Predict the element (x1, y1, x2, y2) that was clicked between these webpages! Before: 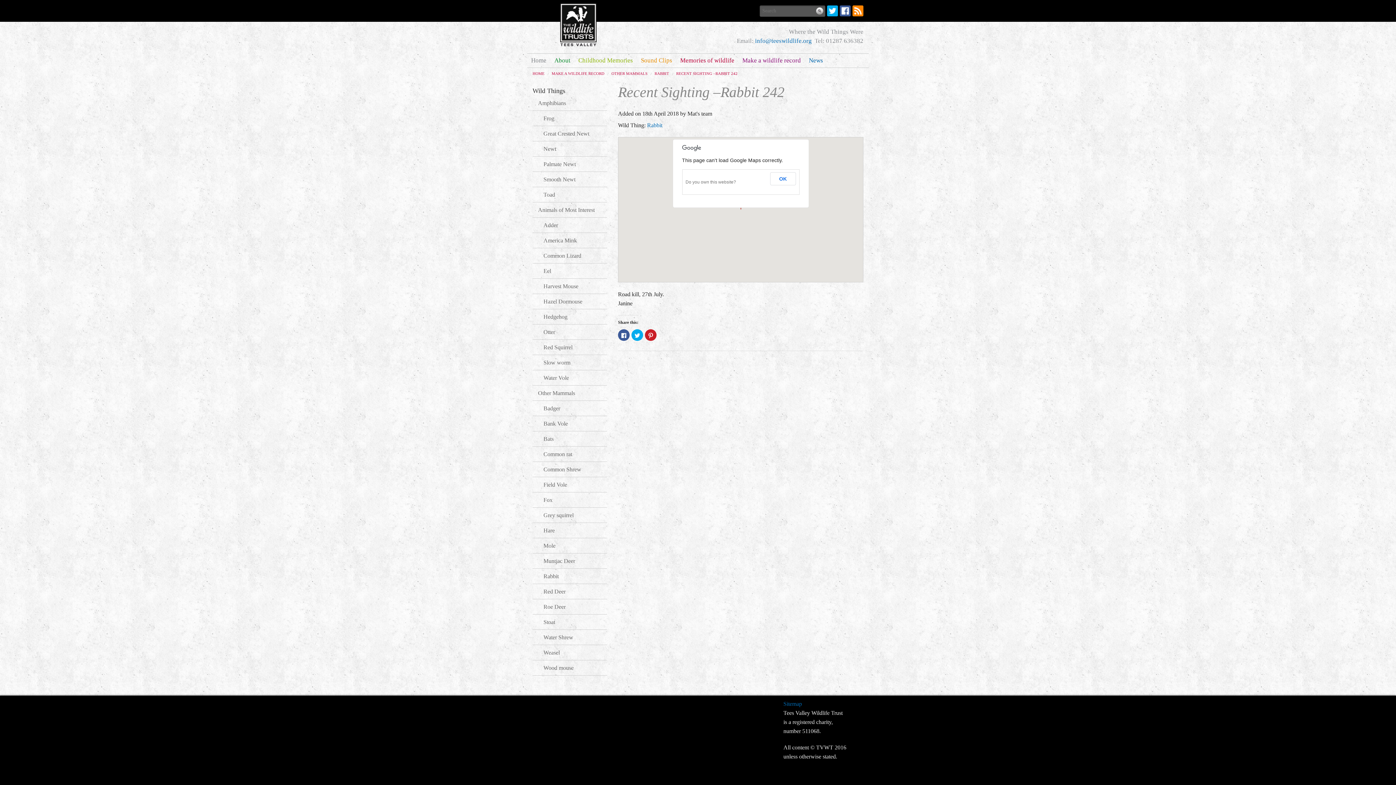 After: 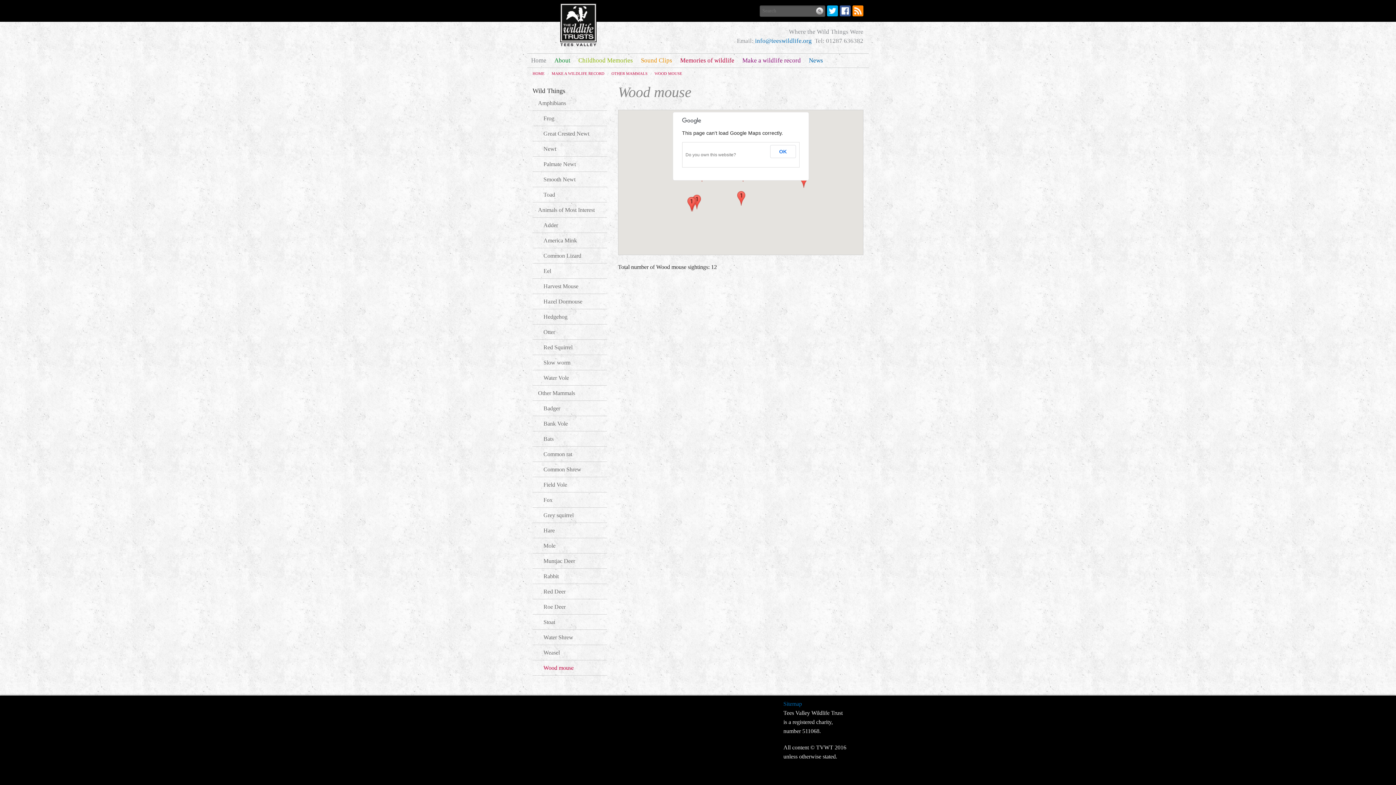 Action: bbox: (532, 660, 607, 675) label: Wood mouse